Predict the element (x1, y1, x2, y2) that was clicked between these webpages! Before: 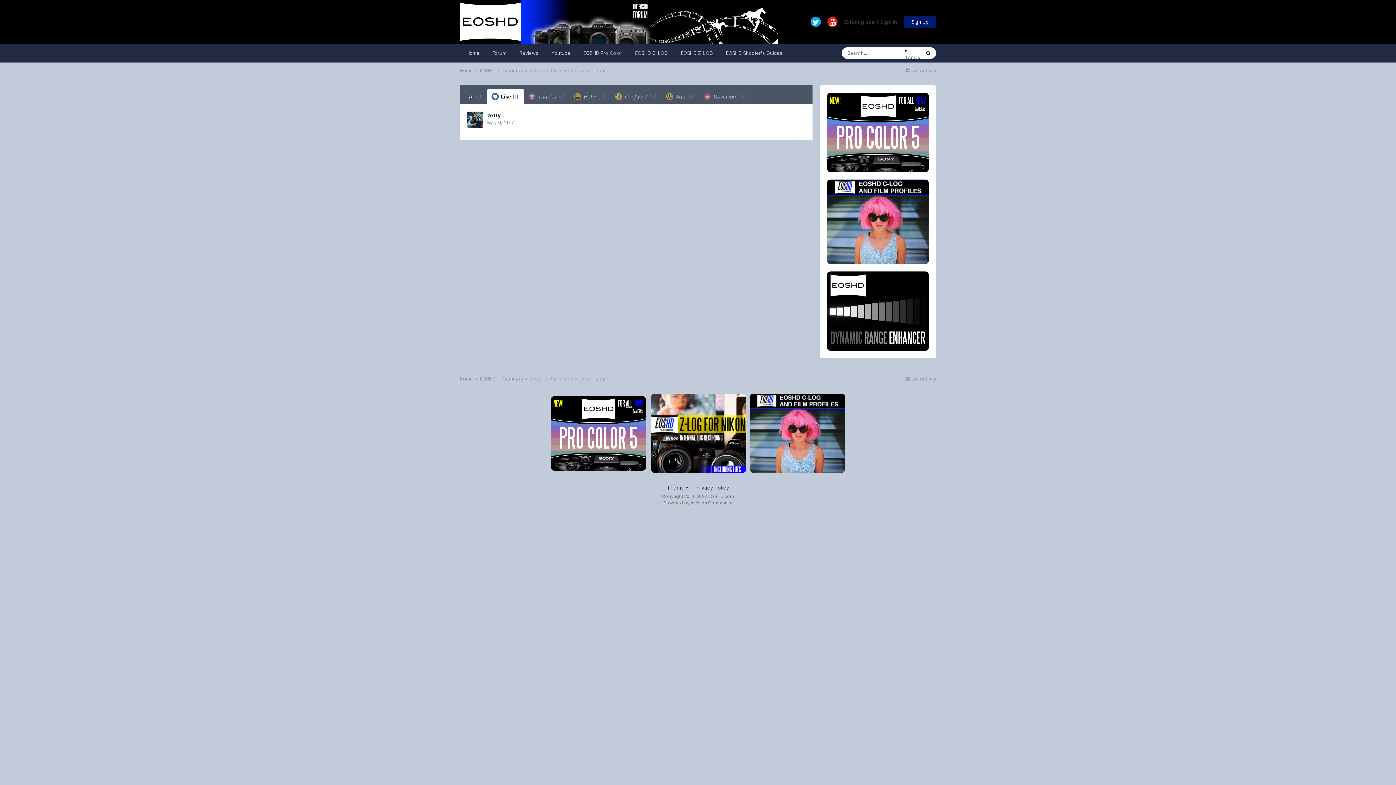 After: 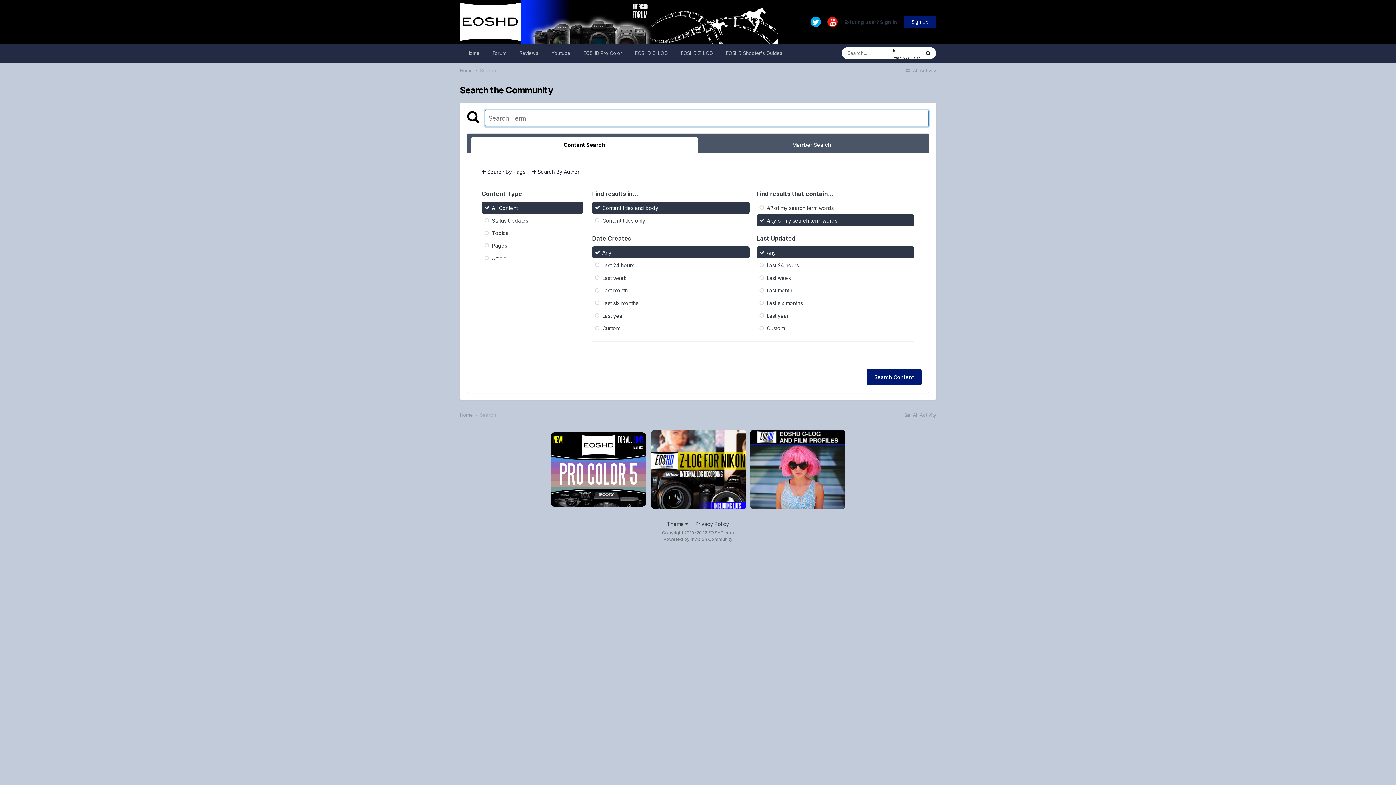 Action: label: Search bbox: (920, 47, 936, 58)